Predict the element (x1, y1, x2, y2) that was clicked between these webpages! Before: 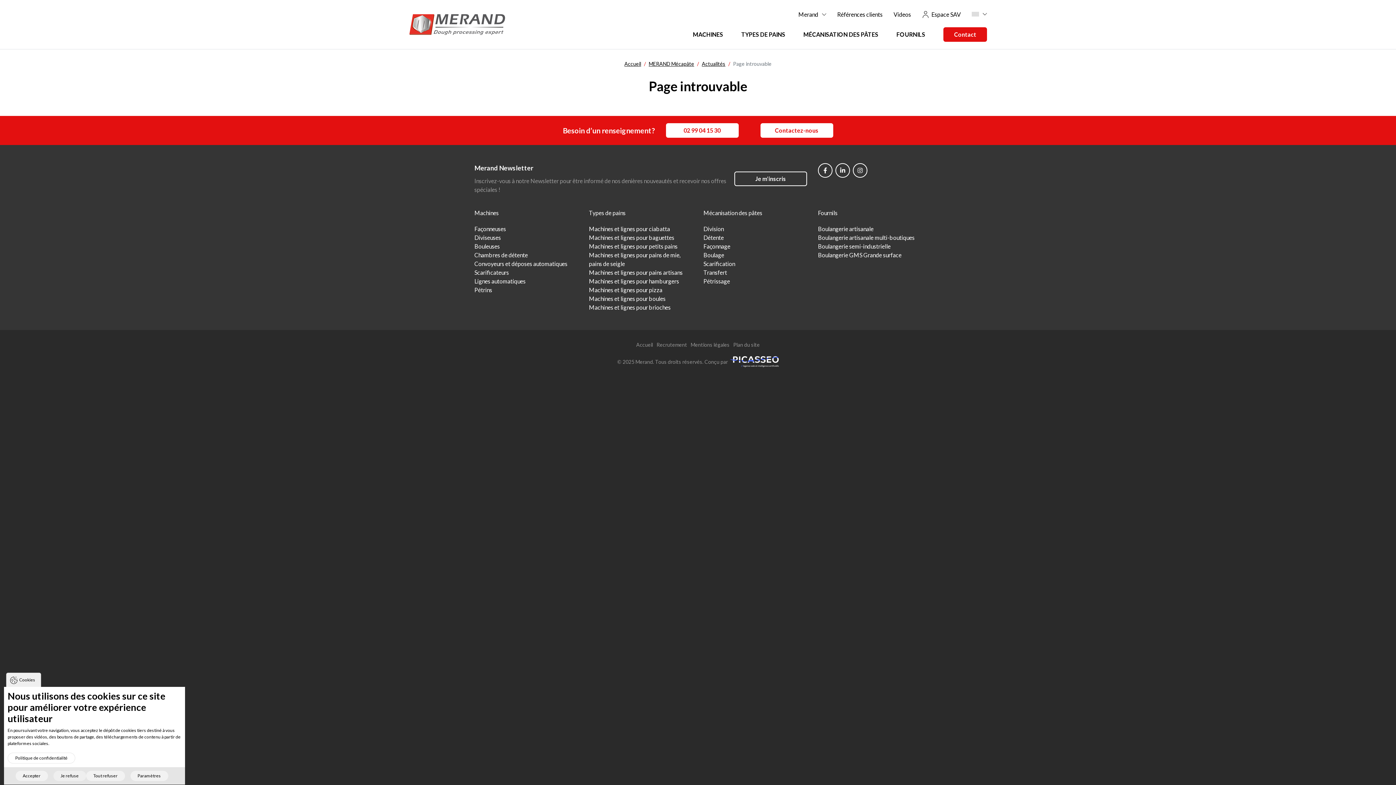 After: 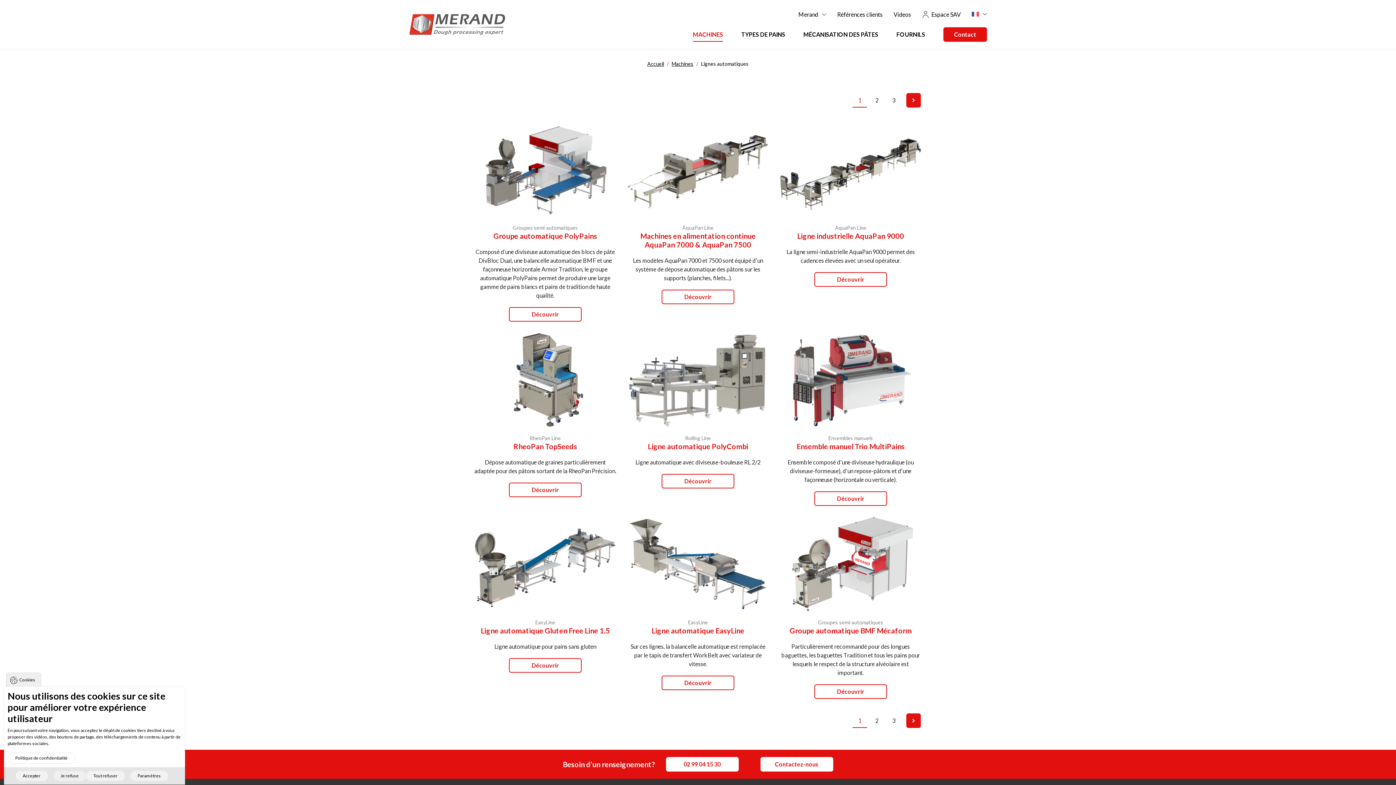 Action: bbox: (474, 277, 525, 284) label: Lignes automatiques